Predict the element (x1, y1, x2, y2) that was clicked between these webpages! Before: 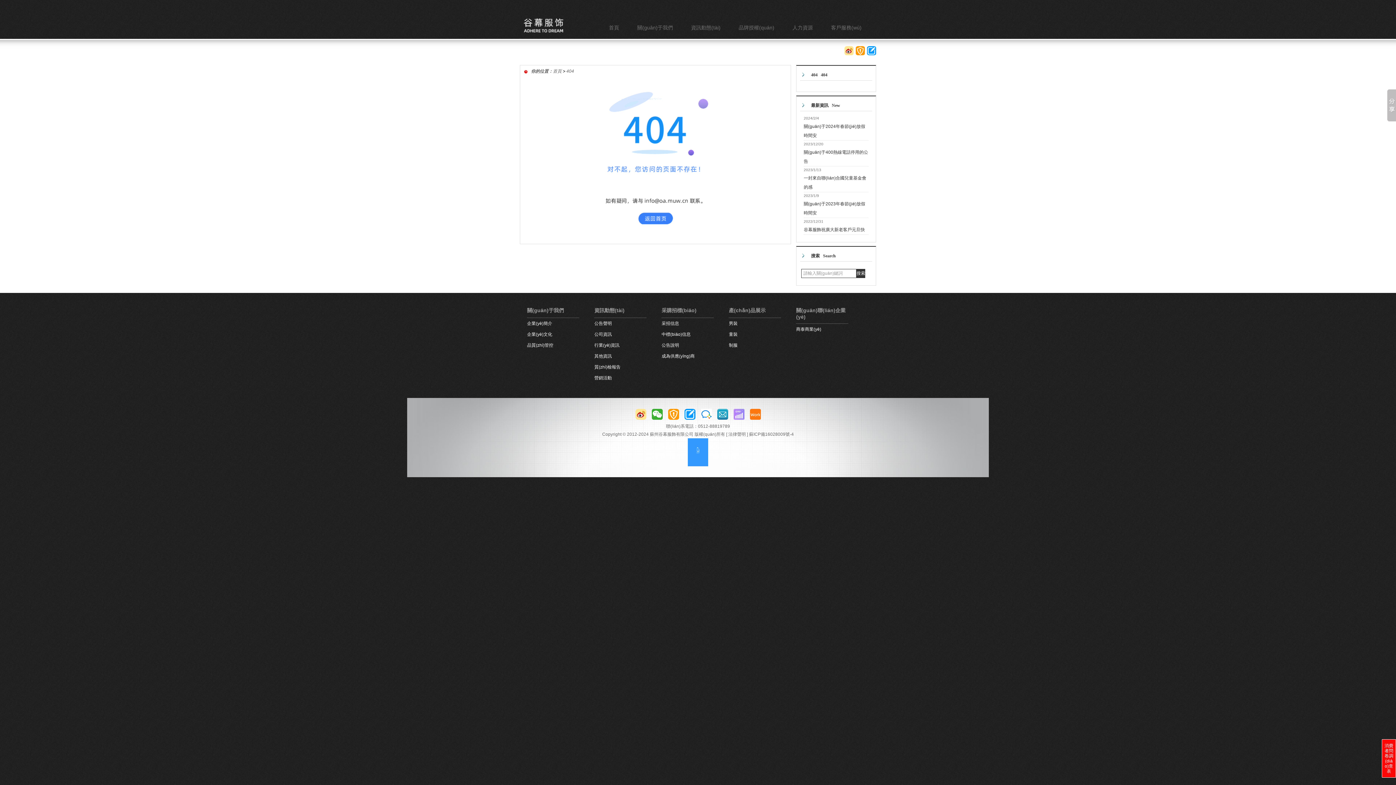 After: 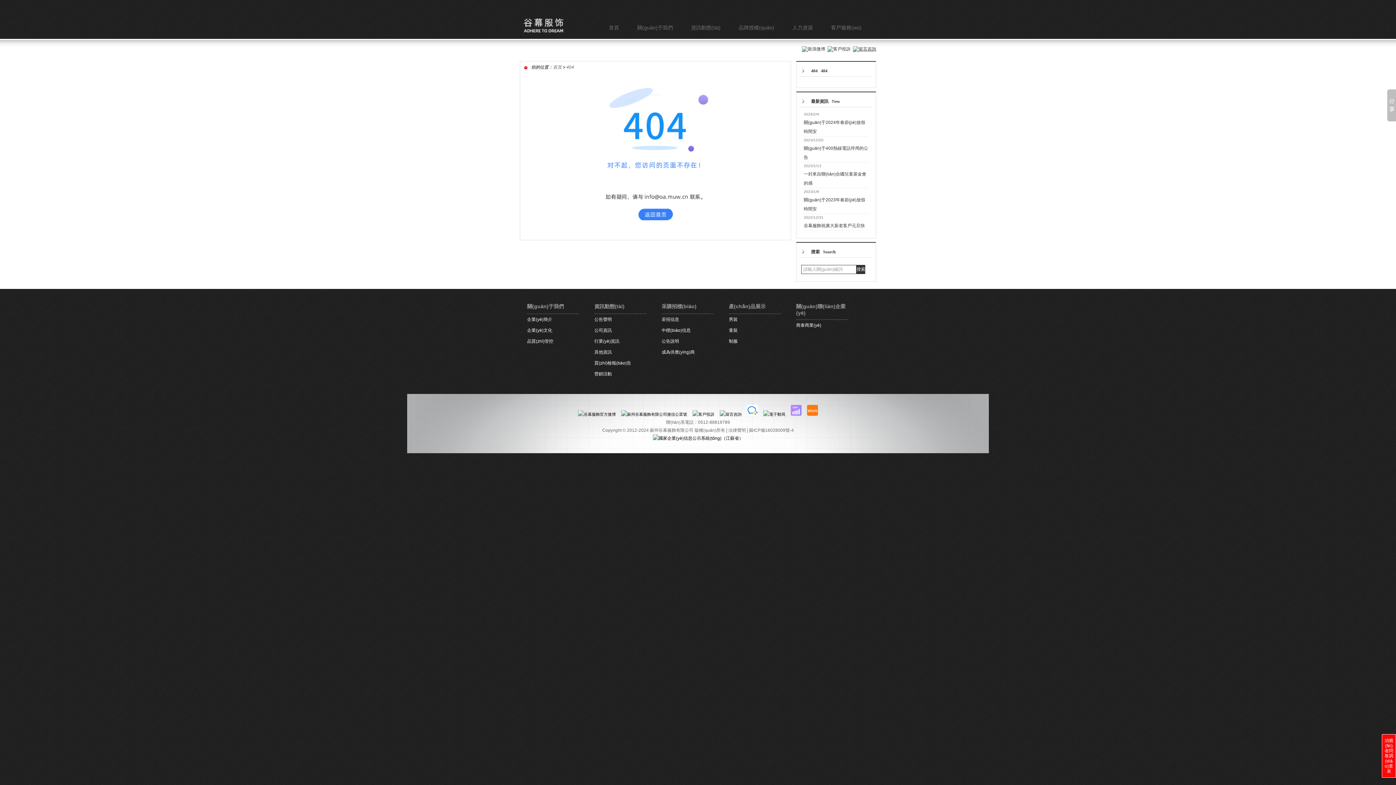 Action: label: 404 bbox: (566, 68, 574, 73)